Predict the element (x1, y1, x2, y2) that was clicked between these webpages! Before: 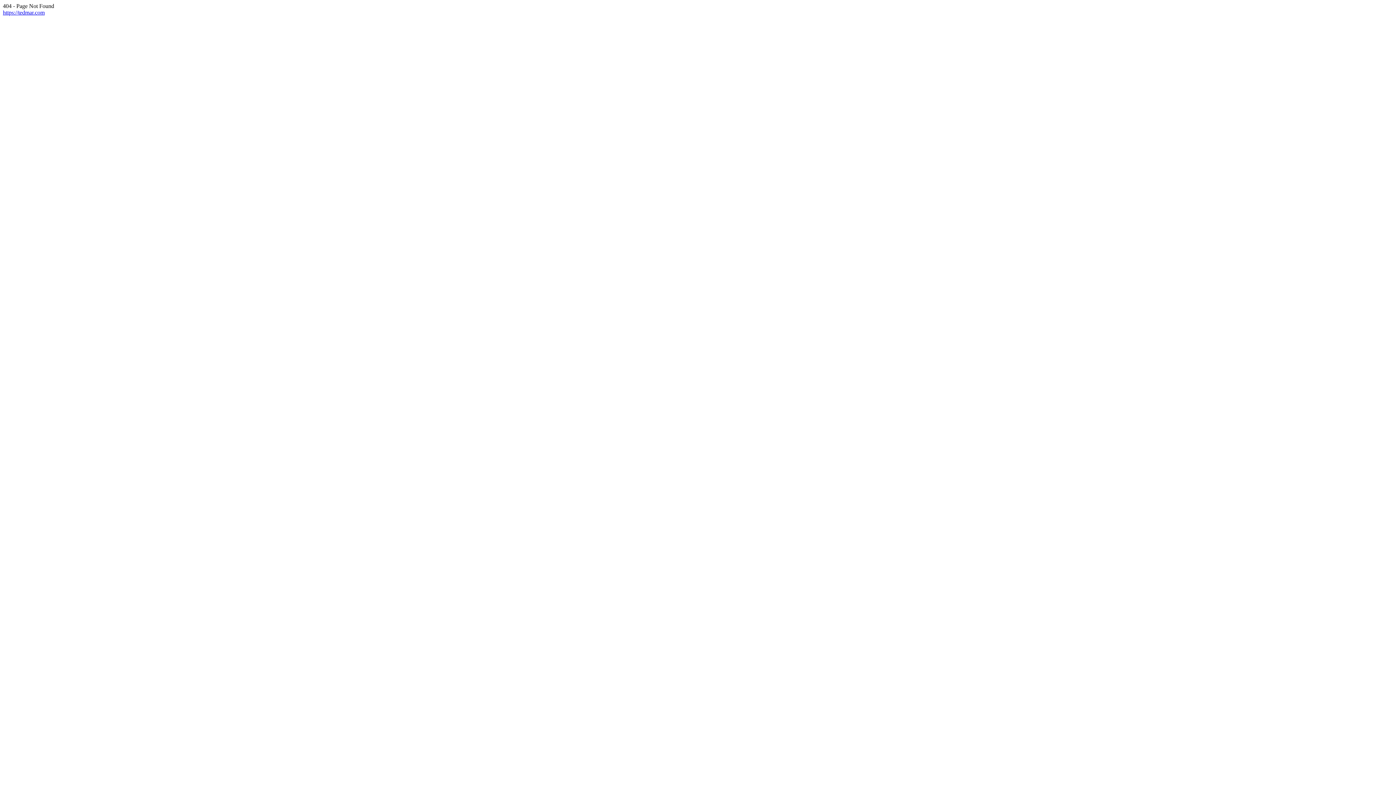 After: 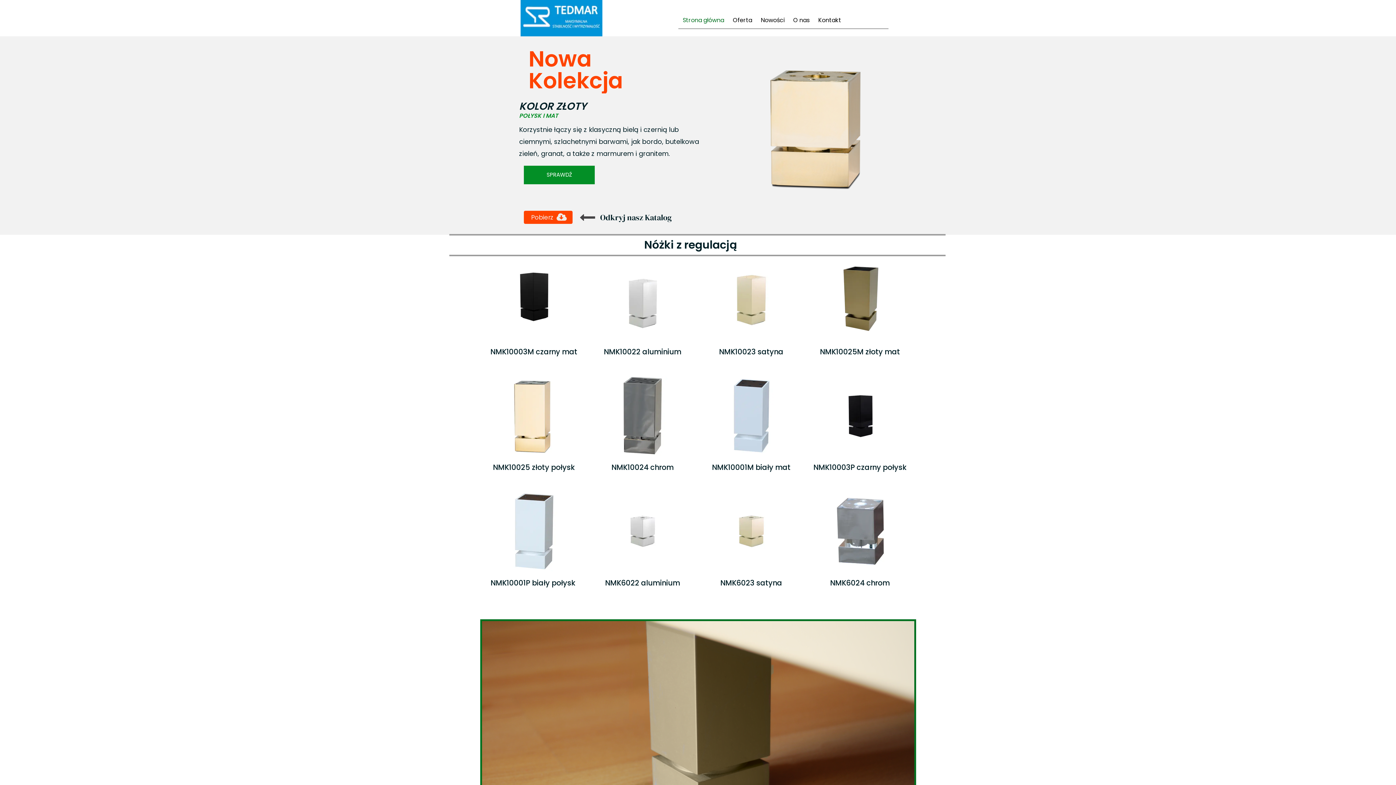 Action: label: https://tedmar.com bbox: (2, 9, 44, 15)